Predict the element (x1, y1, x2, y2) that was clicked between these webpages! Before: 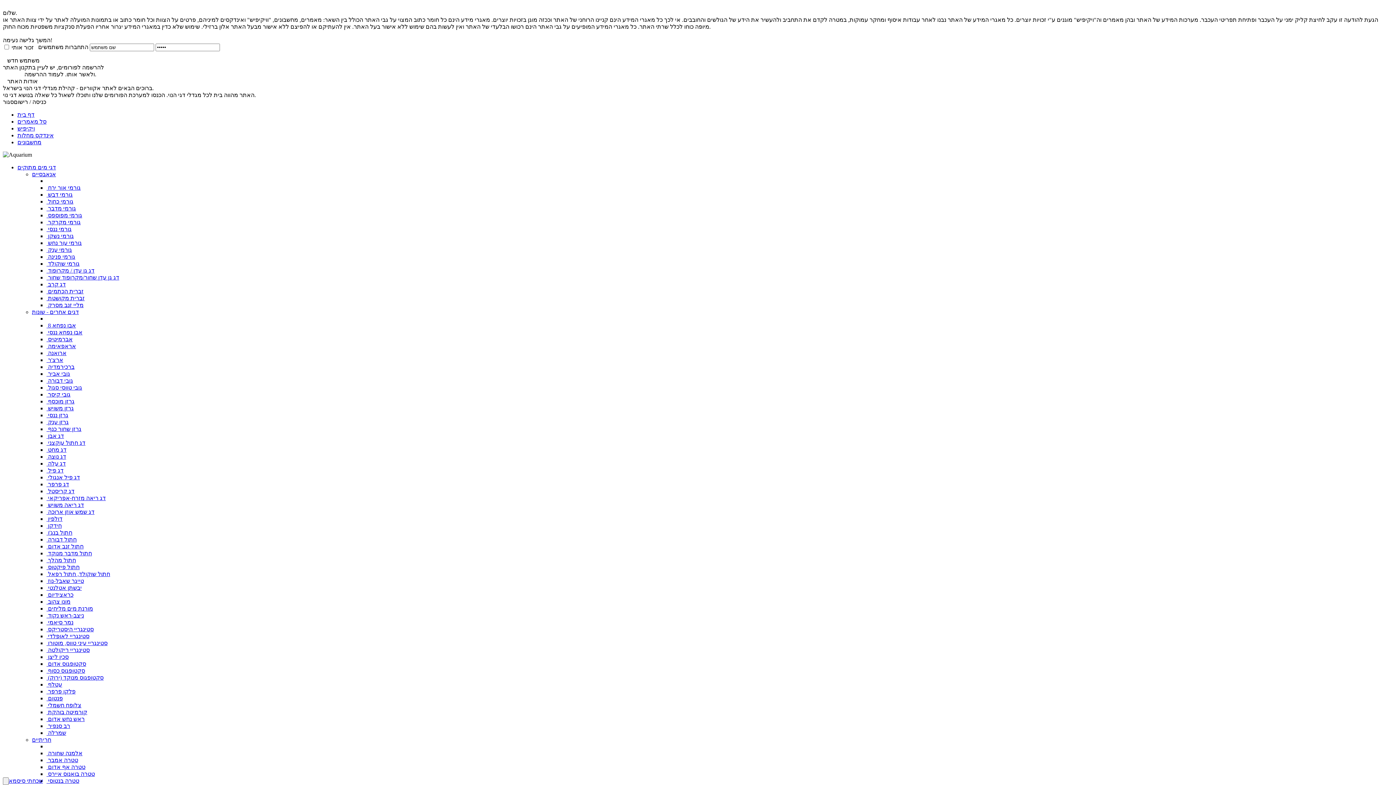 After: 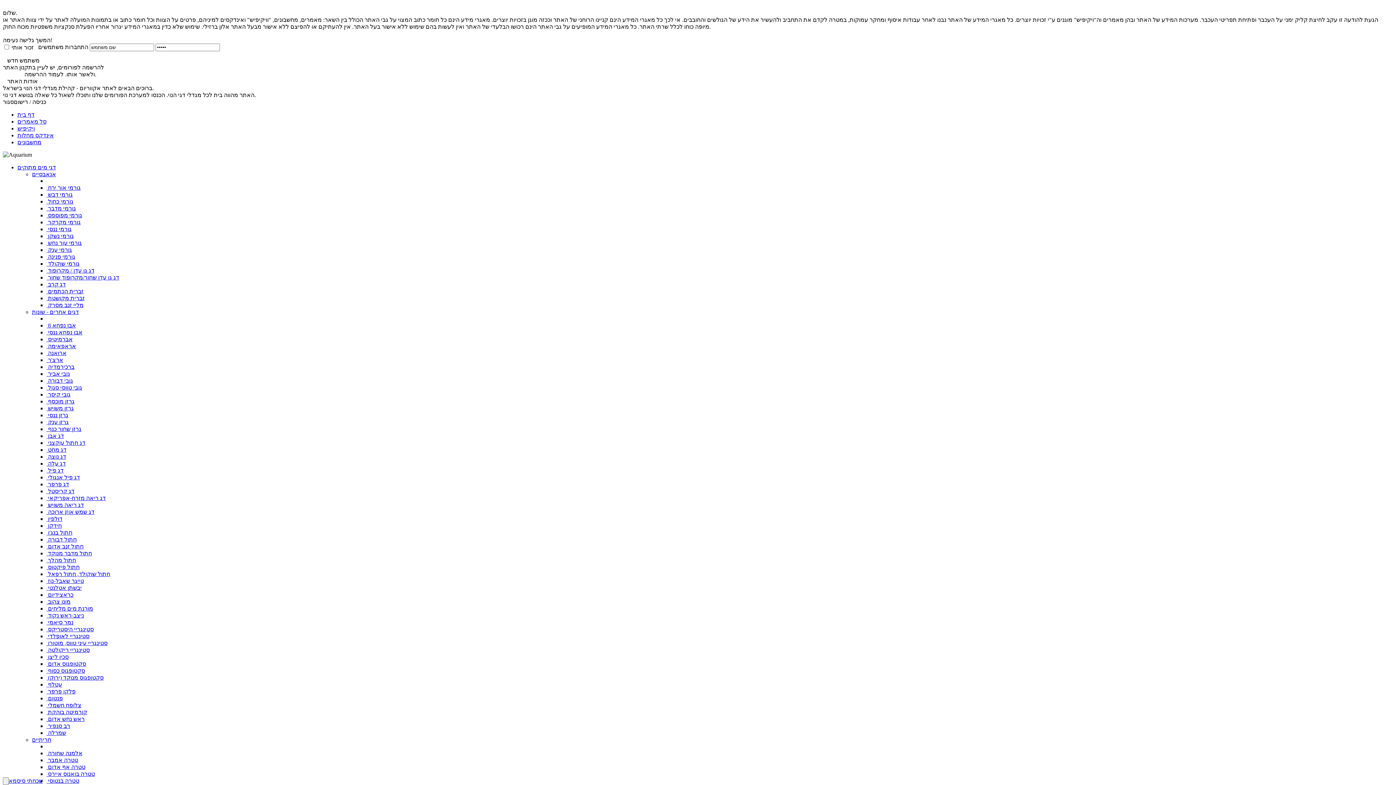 Action: bbox: (46, 674, 103, 681) label:  סקטופגוס מנוקד (ירוק)